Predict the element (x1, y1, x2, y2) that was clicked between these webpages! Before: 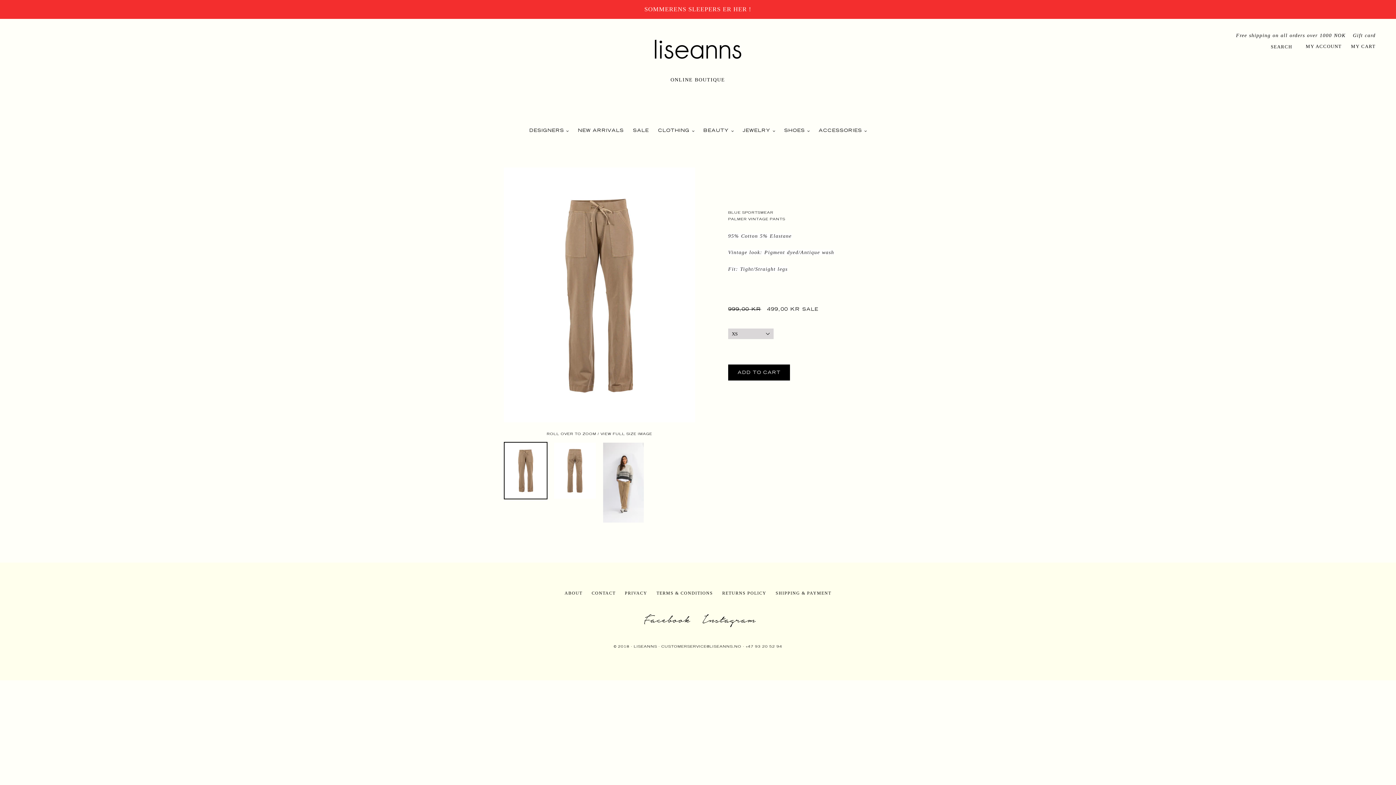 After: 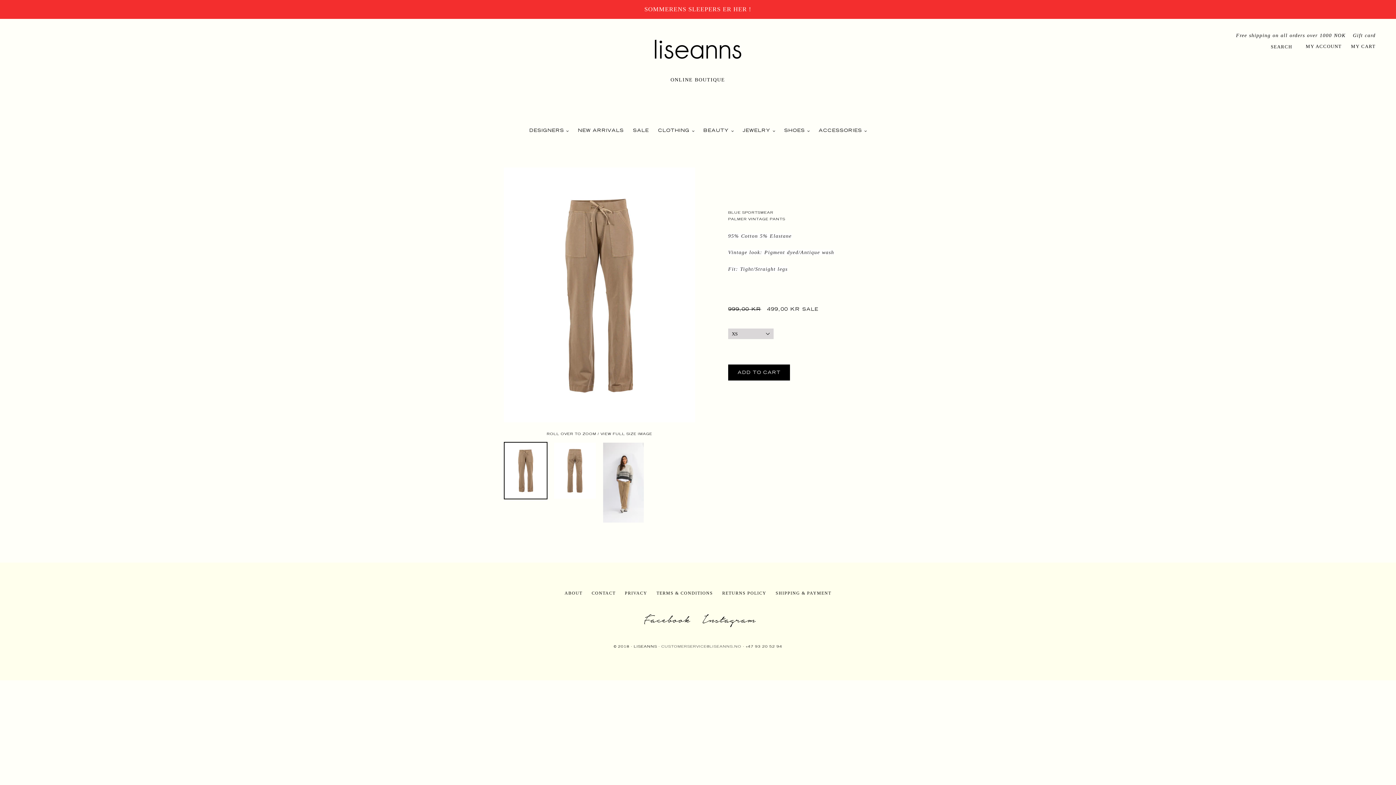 Action: label: CUSTOMERSERVICE@LISEANNS.NO bbox: (661, 644, 741, 648)